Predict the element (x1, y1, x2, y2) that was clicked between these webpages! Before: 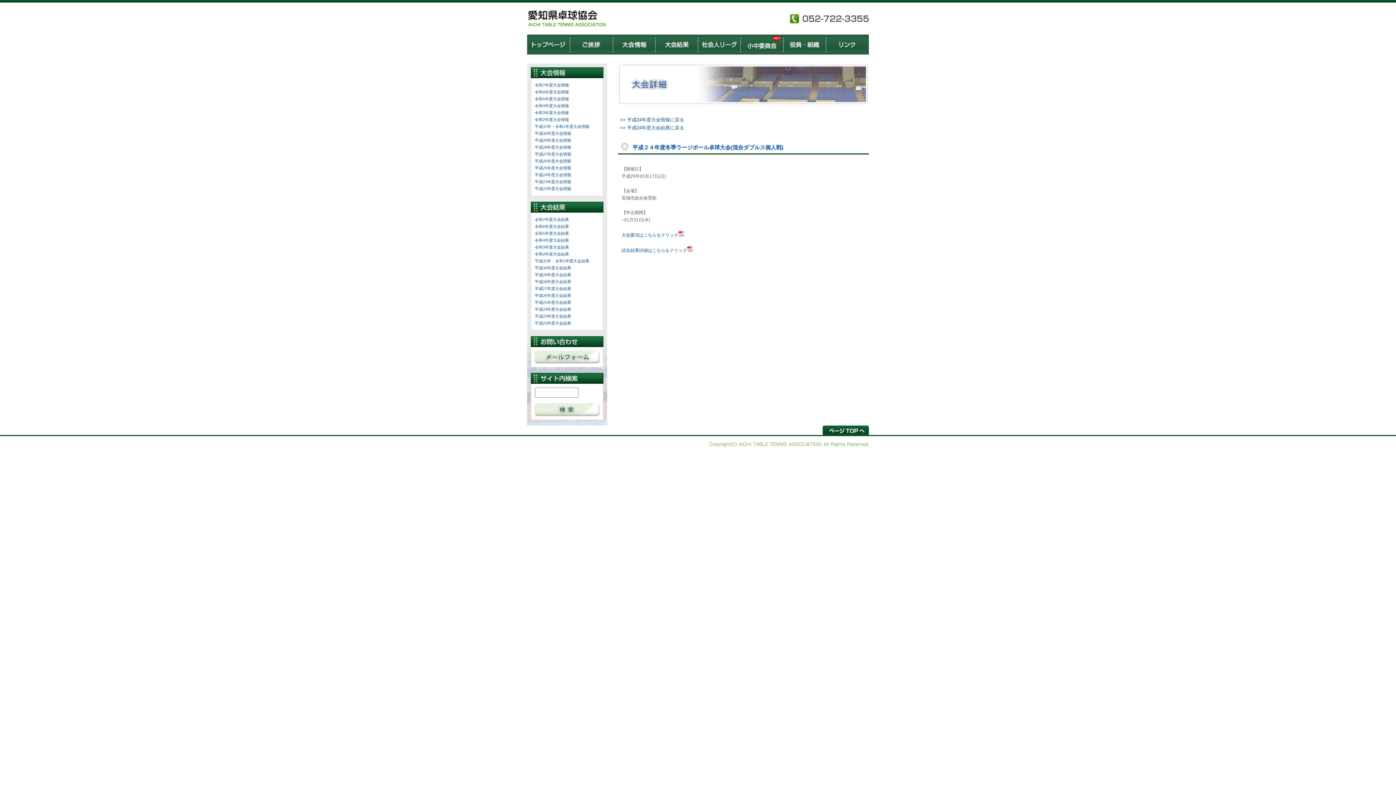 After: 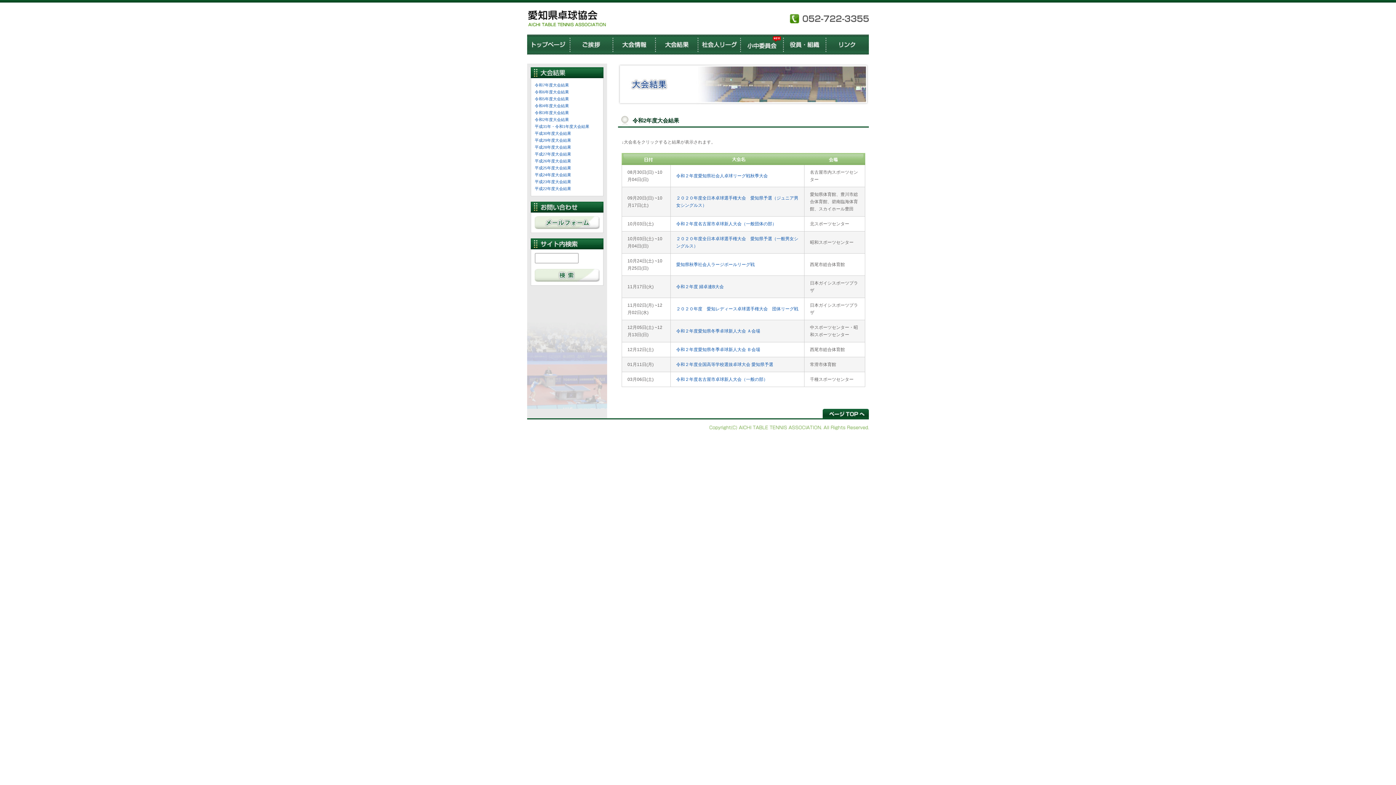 Action: bbox: (534, 252, 569, 256) label: 令和2年度大会結果